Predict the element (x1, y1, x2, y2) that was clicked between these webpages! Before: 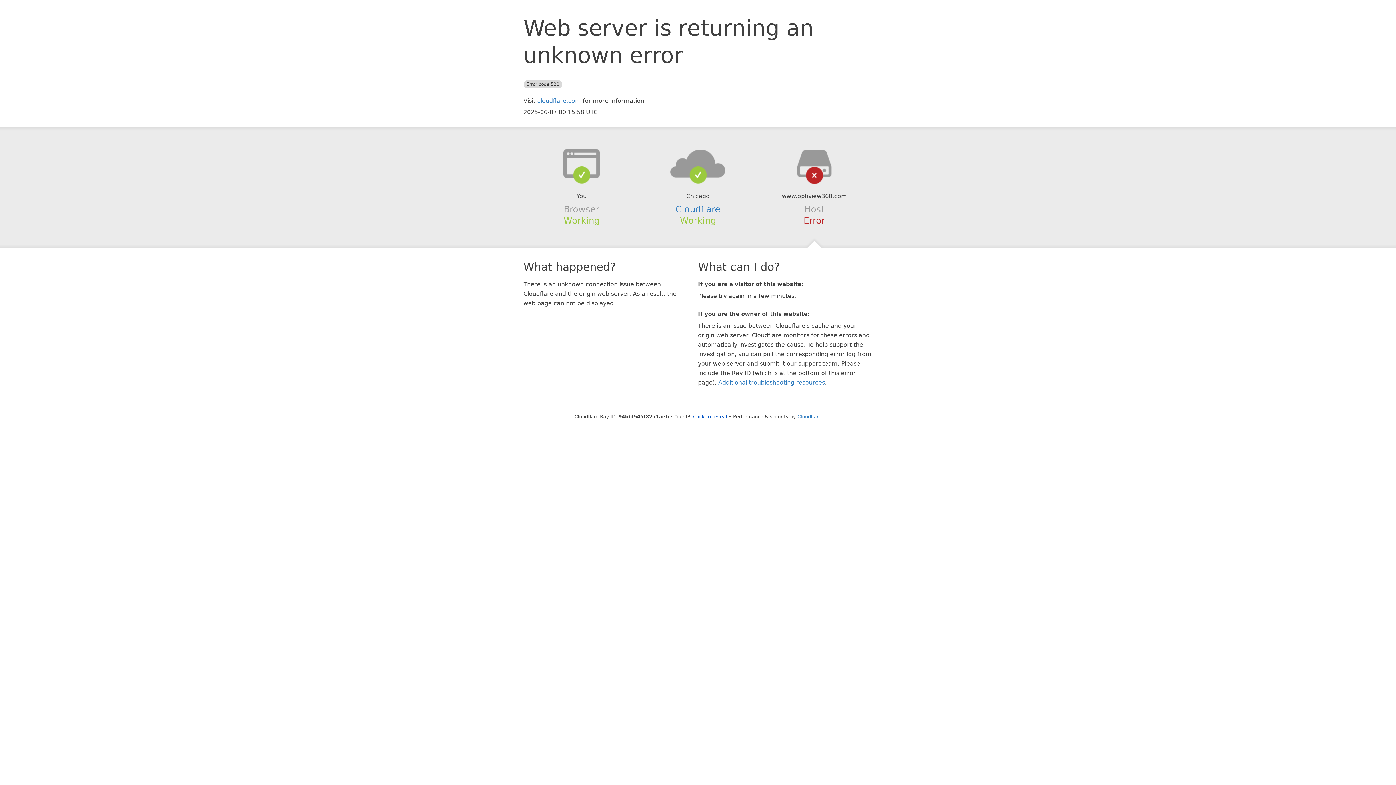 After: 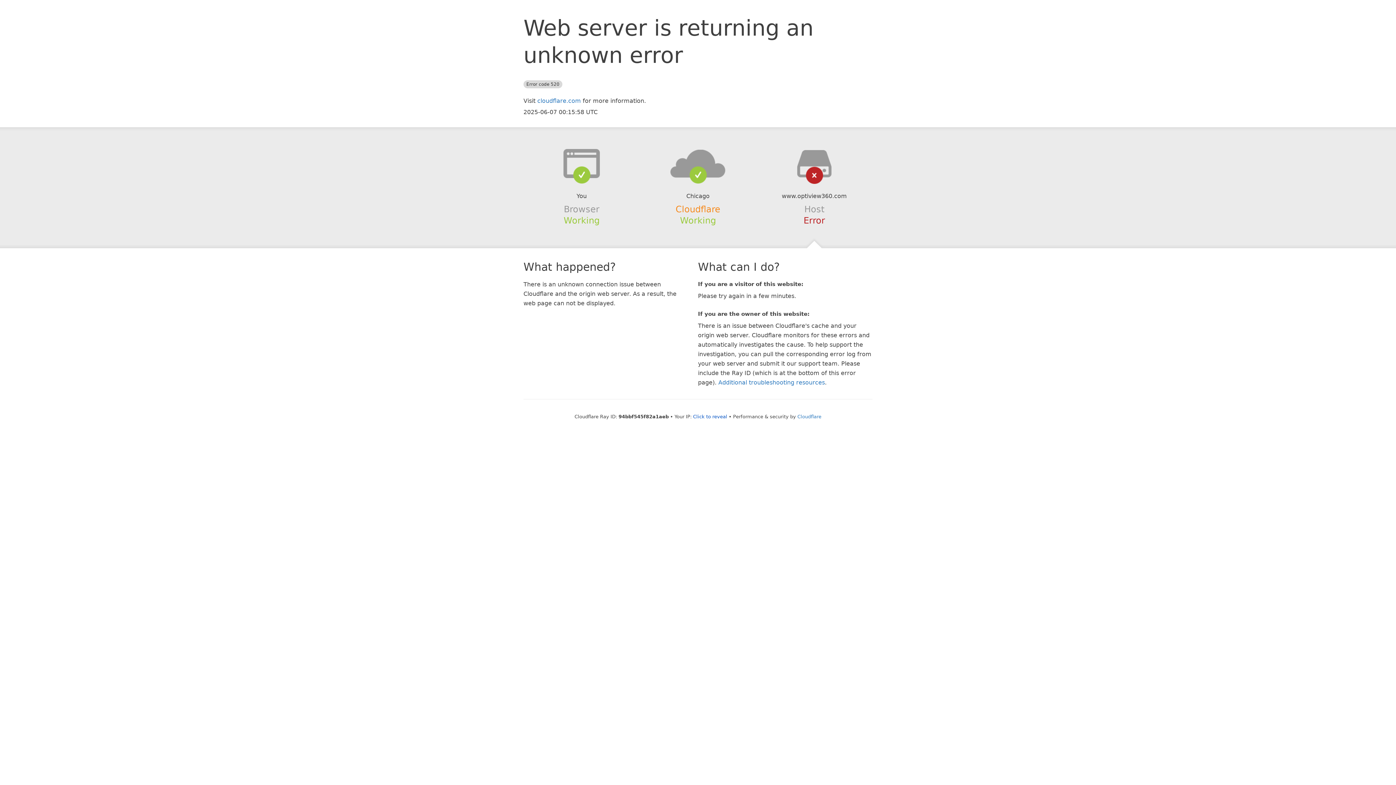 Action: label: Cloudflare bbox: (675, 204, 720, 214)